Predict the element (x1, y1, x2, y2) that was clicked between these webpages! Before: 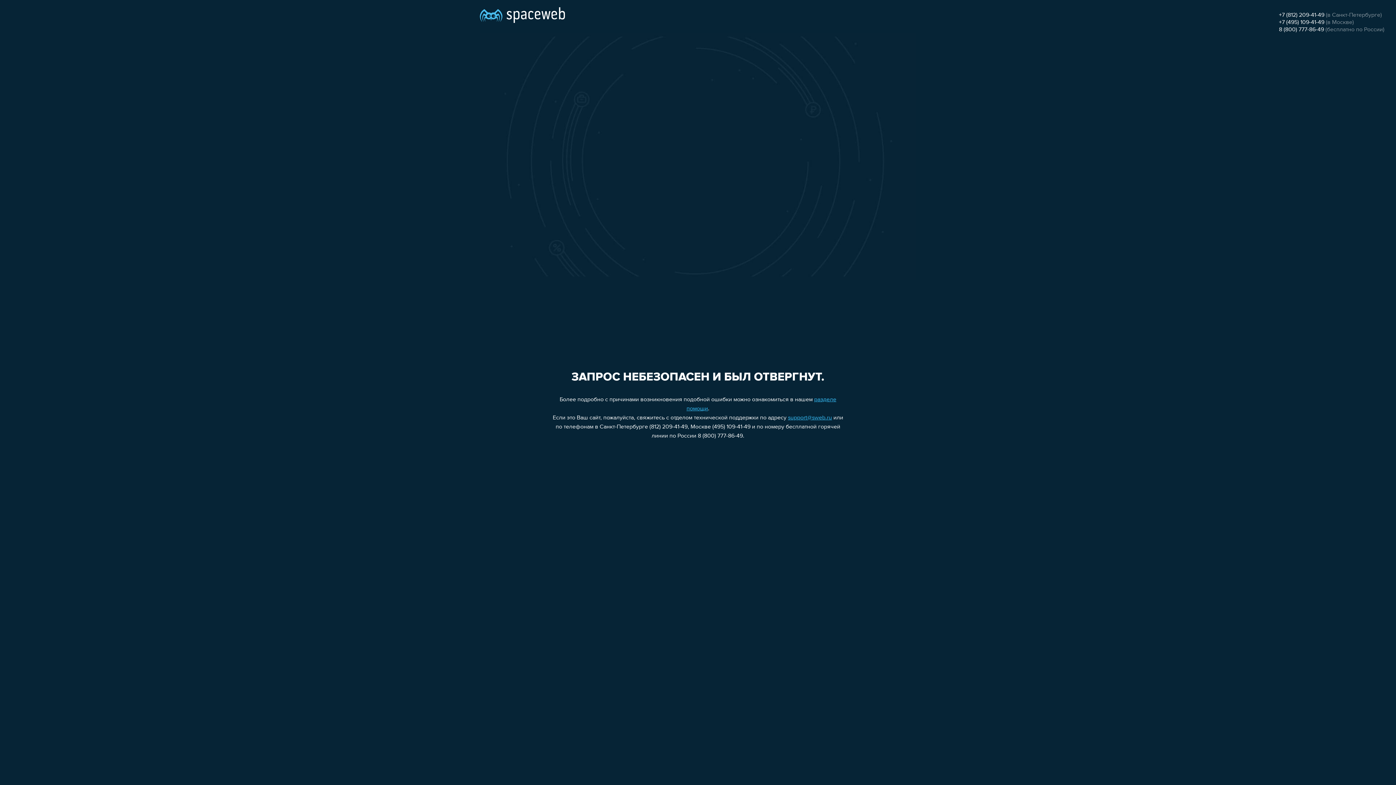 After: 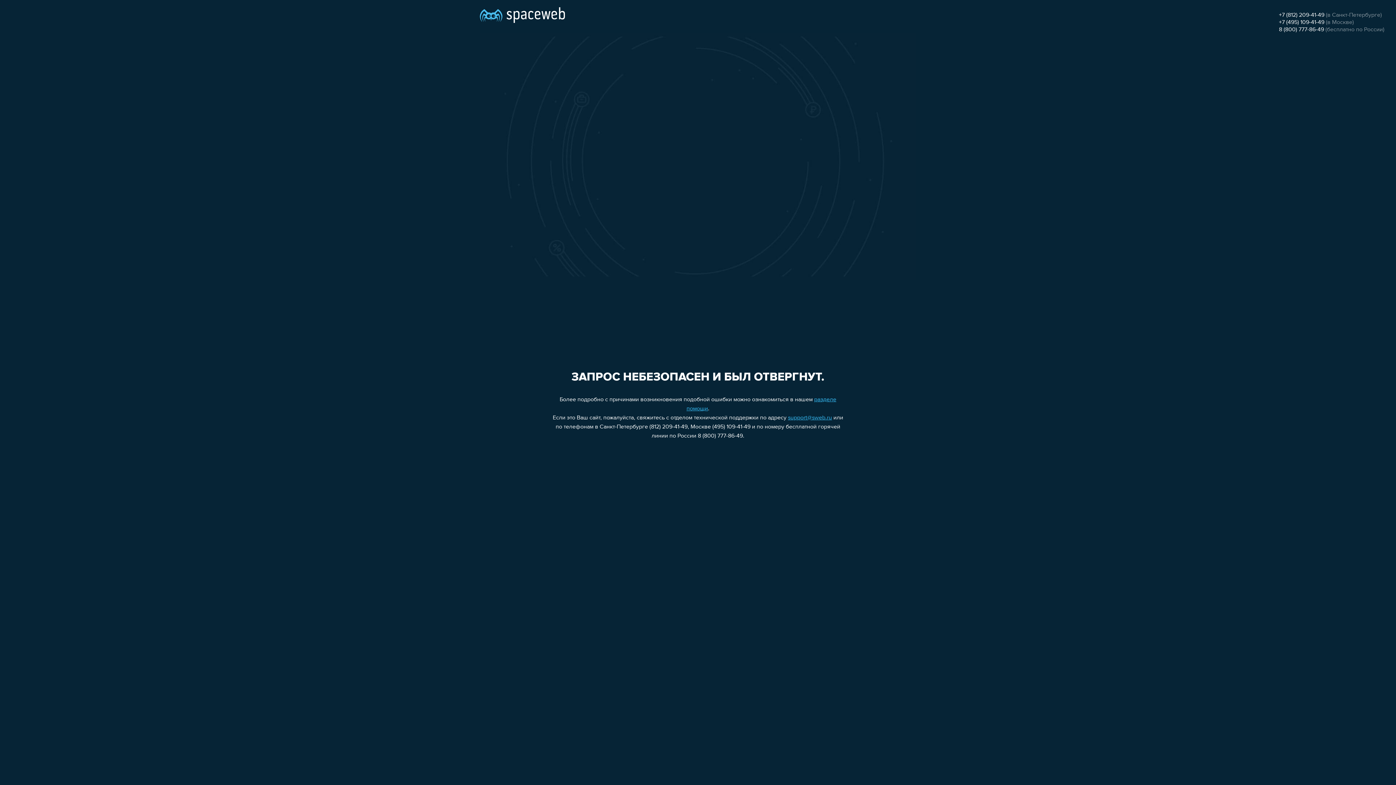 Action: bbox: (1279, 12, 1324, 18) label: +7 (812) 209-41-49